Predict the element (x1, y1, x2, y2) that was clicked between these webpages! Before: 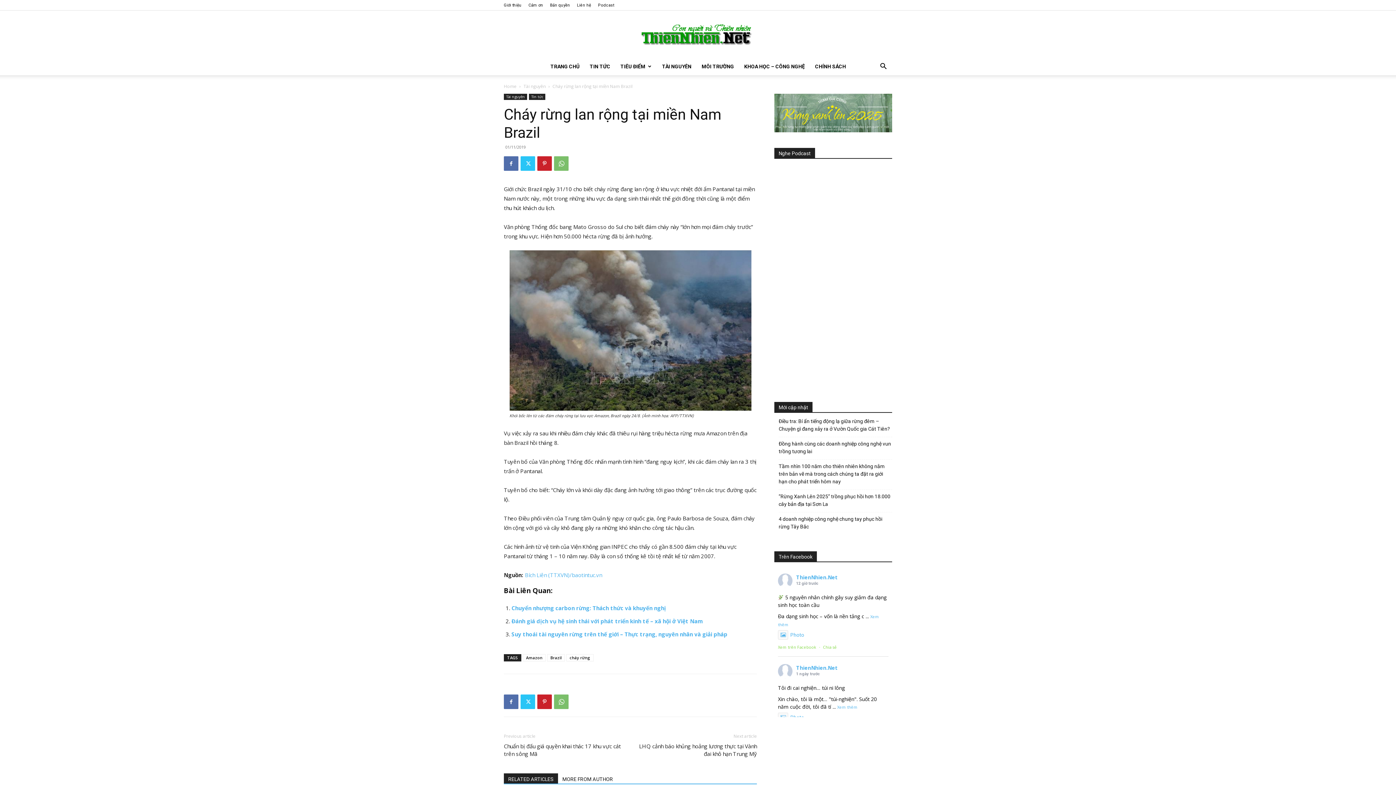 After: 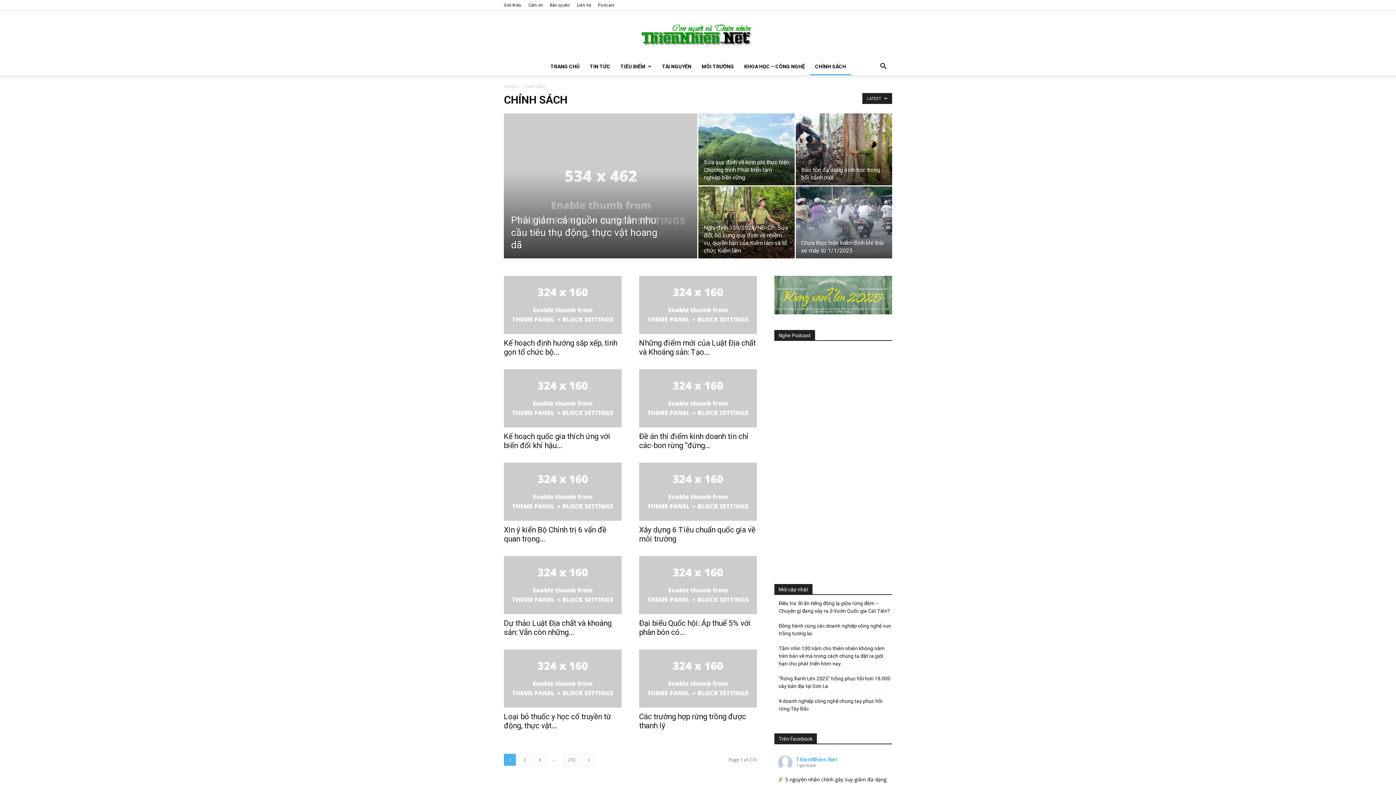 Action: bbox: (810, 57, 851, 75) label: CHÍNH SÁCH